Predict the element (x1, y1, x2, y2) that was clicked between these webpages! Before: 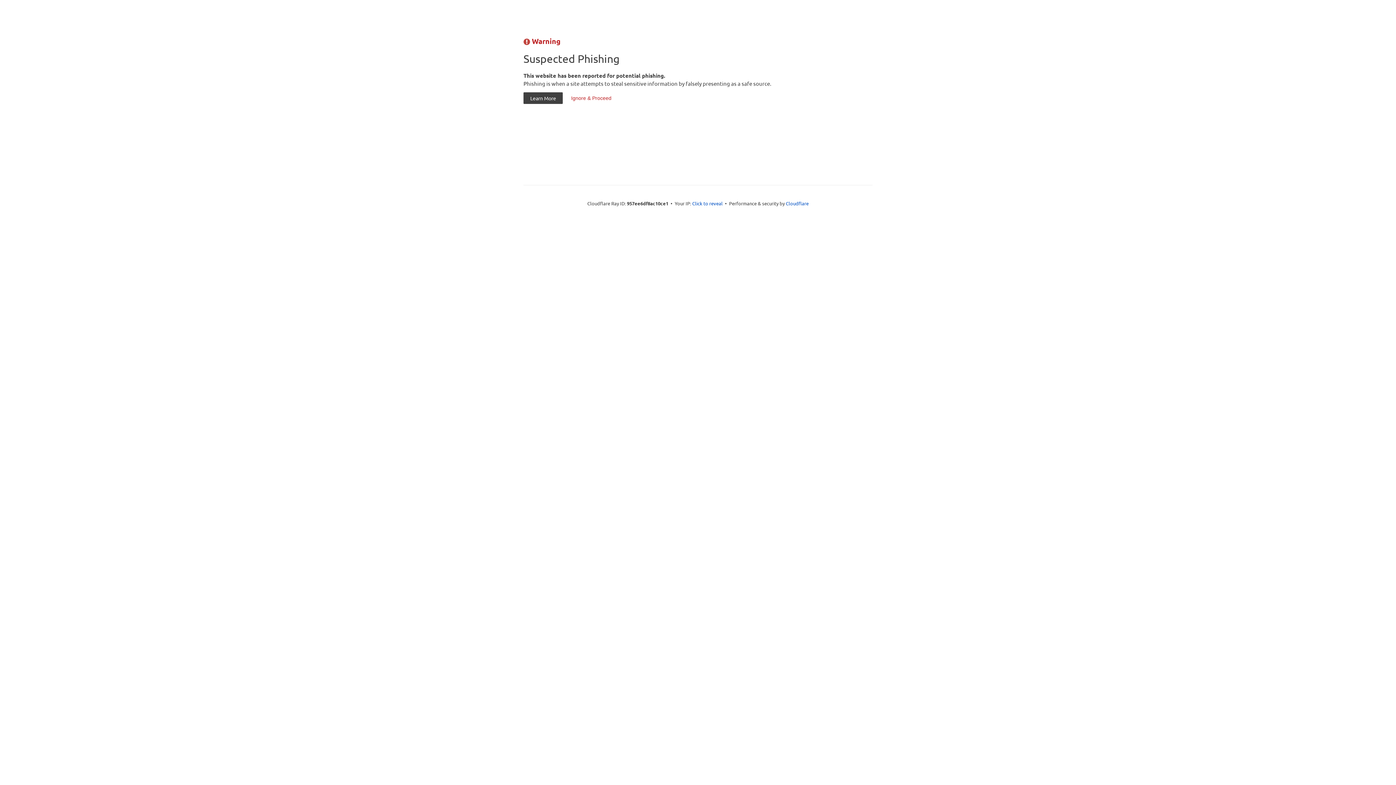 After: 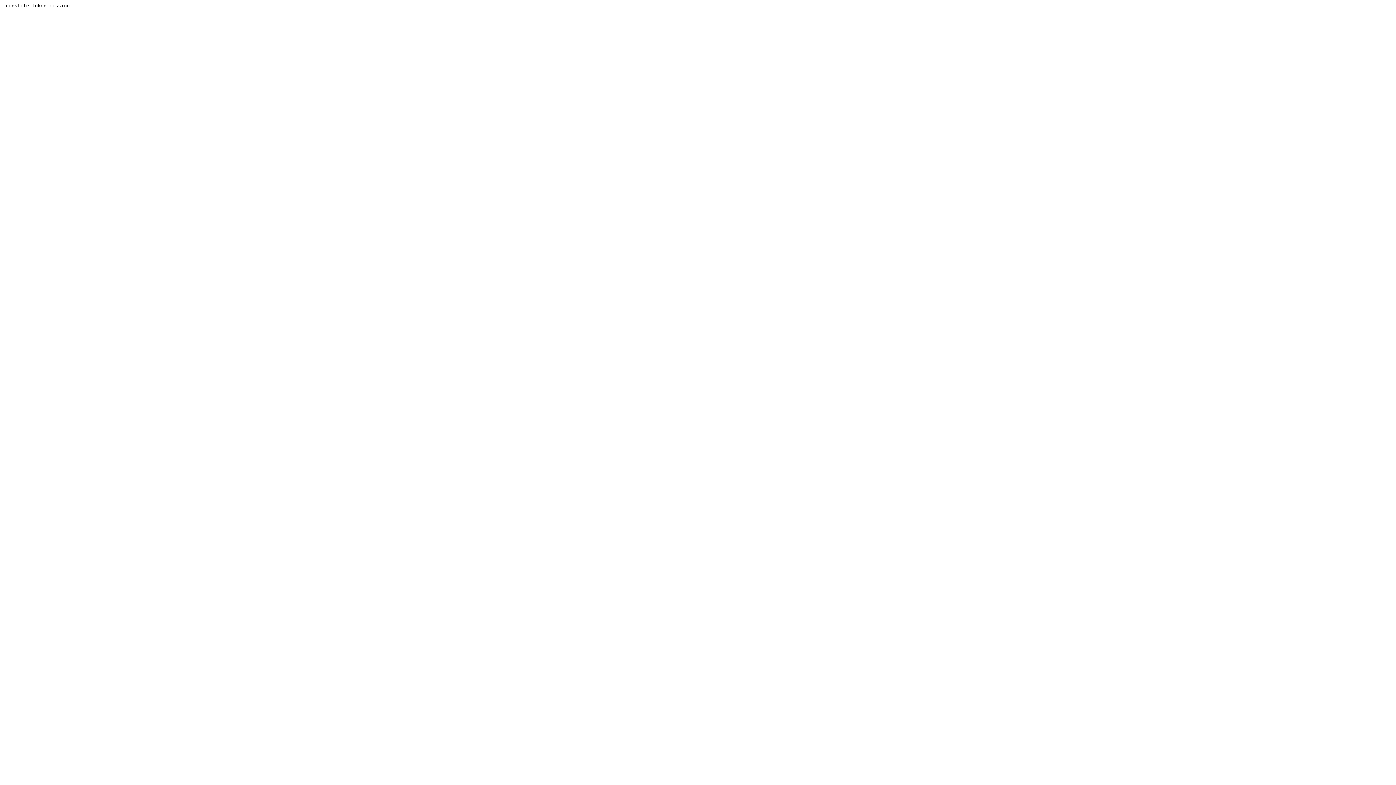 Action: label: Ignore & Proceed bbox: (564, 92, 618, 104)